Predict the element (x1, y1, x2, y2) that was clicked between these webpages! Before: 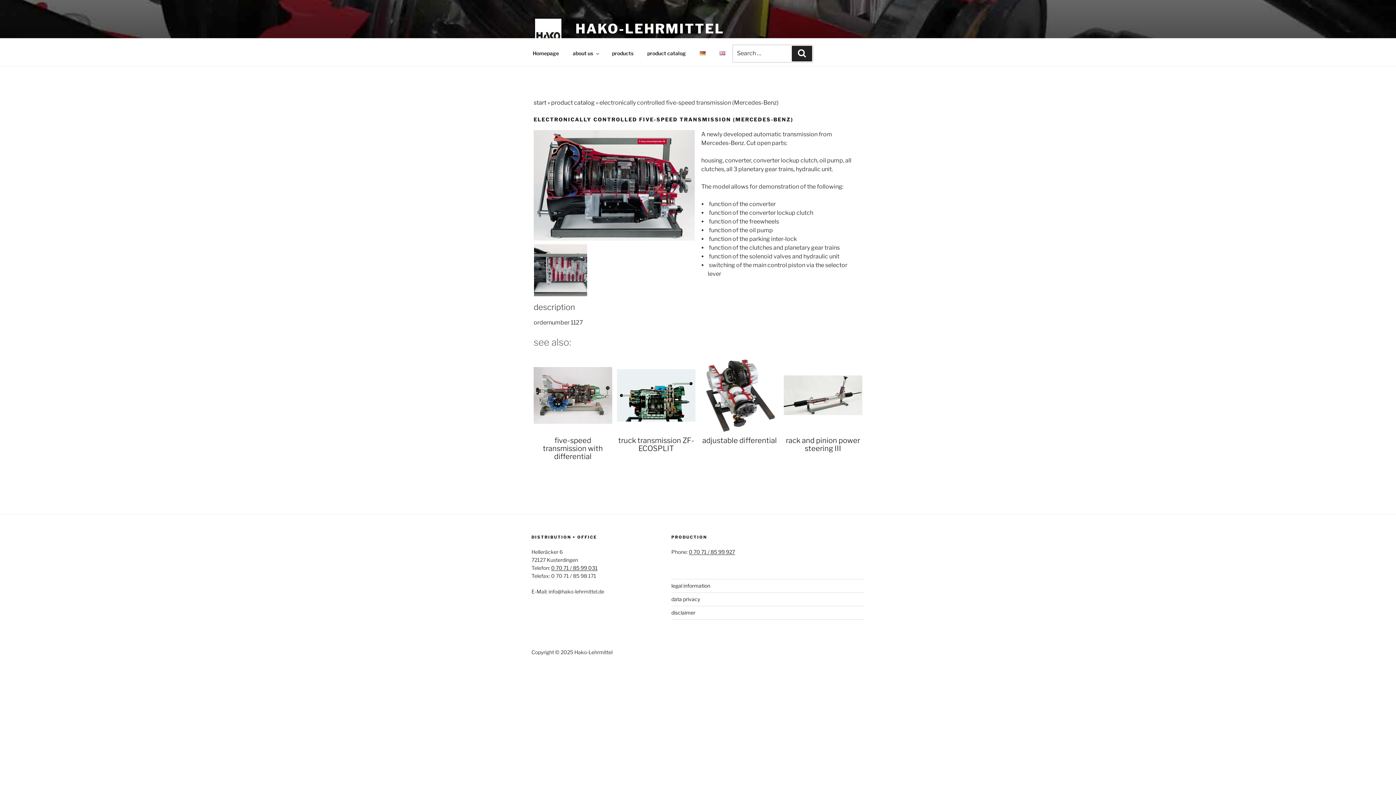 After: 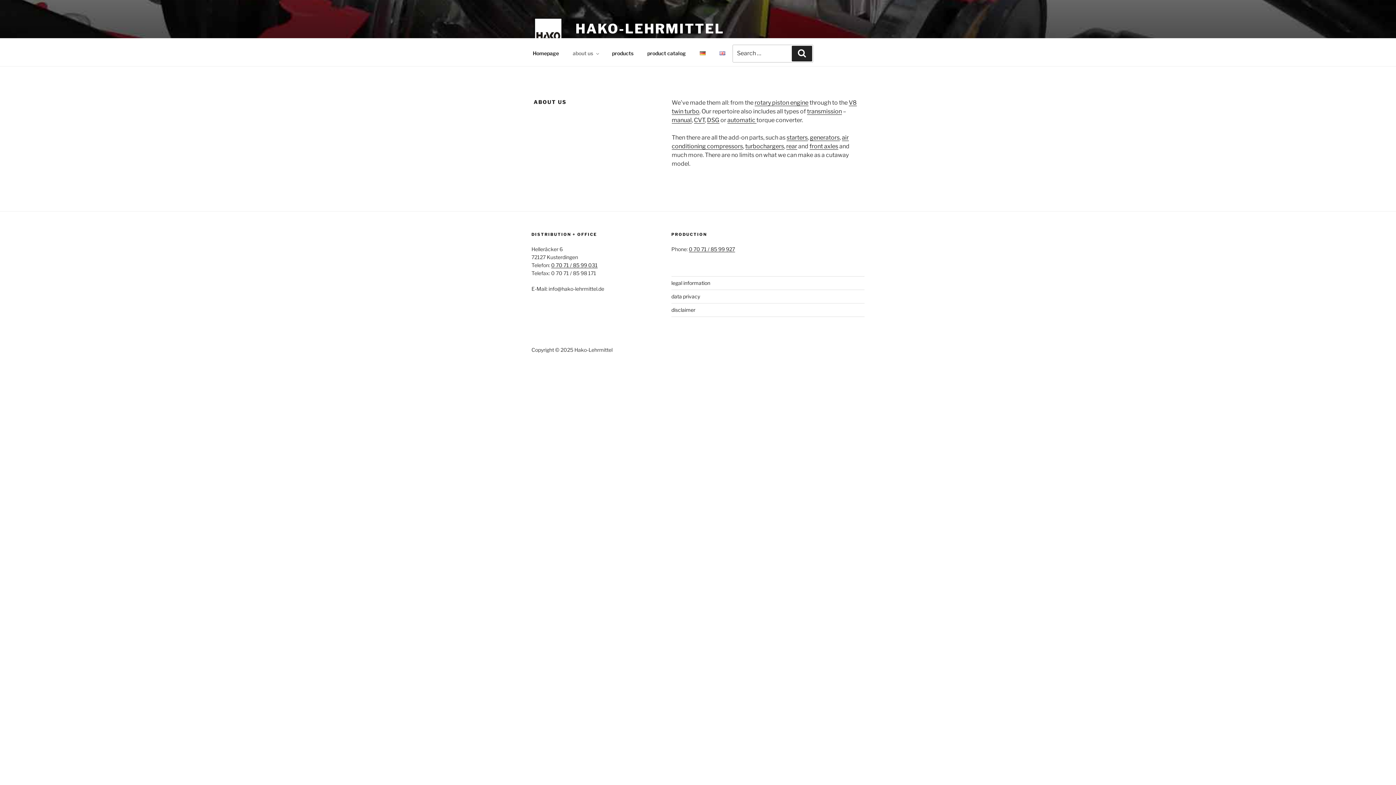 Action: bbox: (566, 44, 604, 62) label: about us